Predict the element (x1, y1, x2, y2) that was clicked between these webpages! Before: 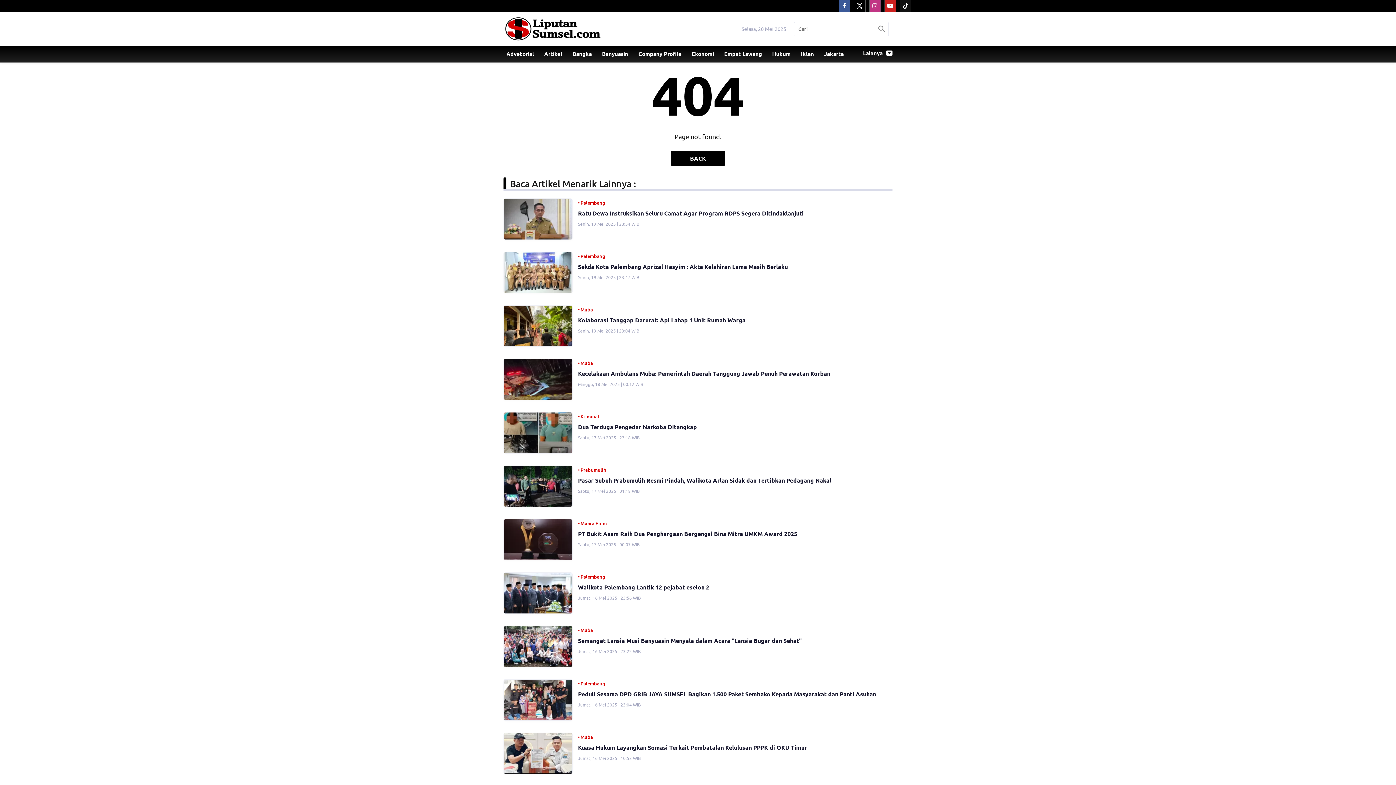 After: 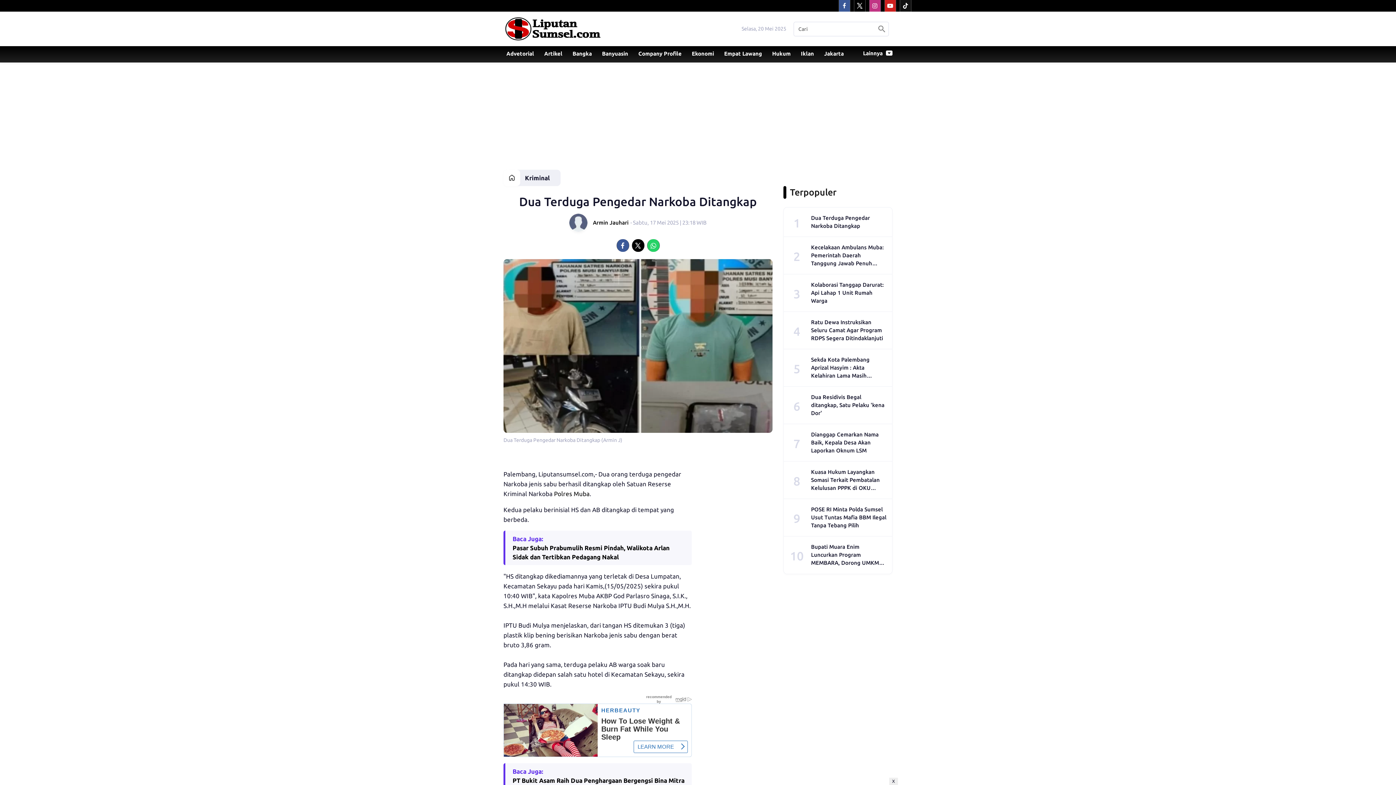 Action: bbox: (504, 413, 572, 419)